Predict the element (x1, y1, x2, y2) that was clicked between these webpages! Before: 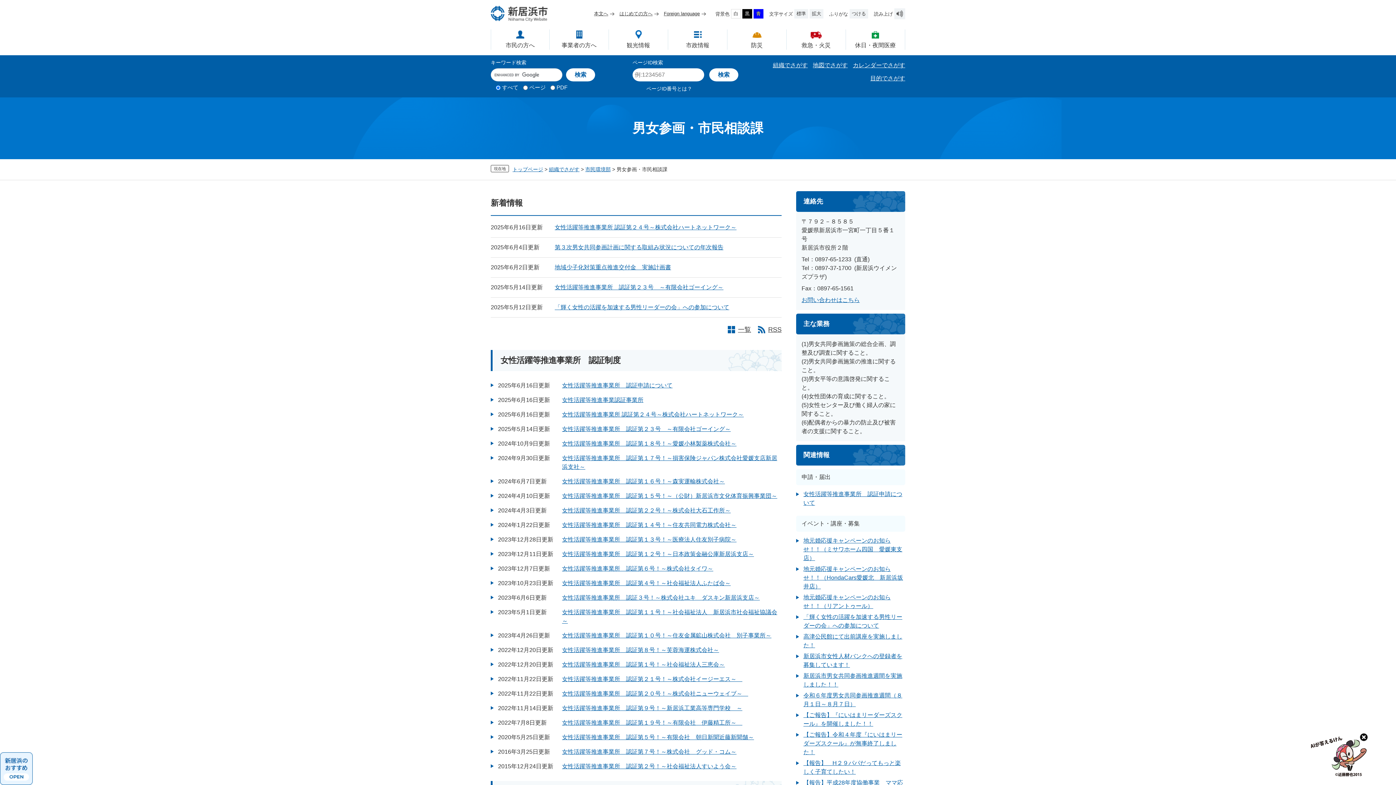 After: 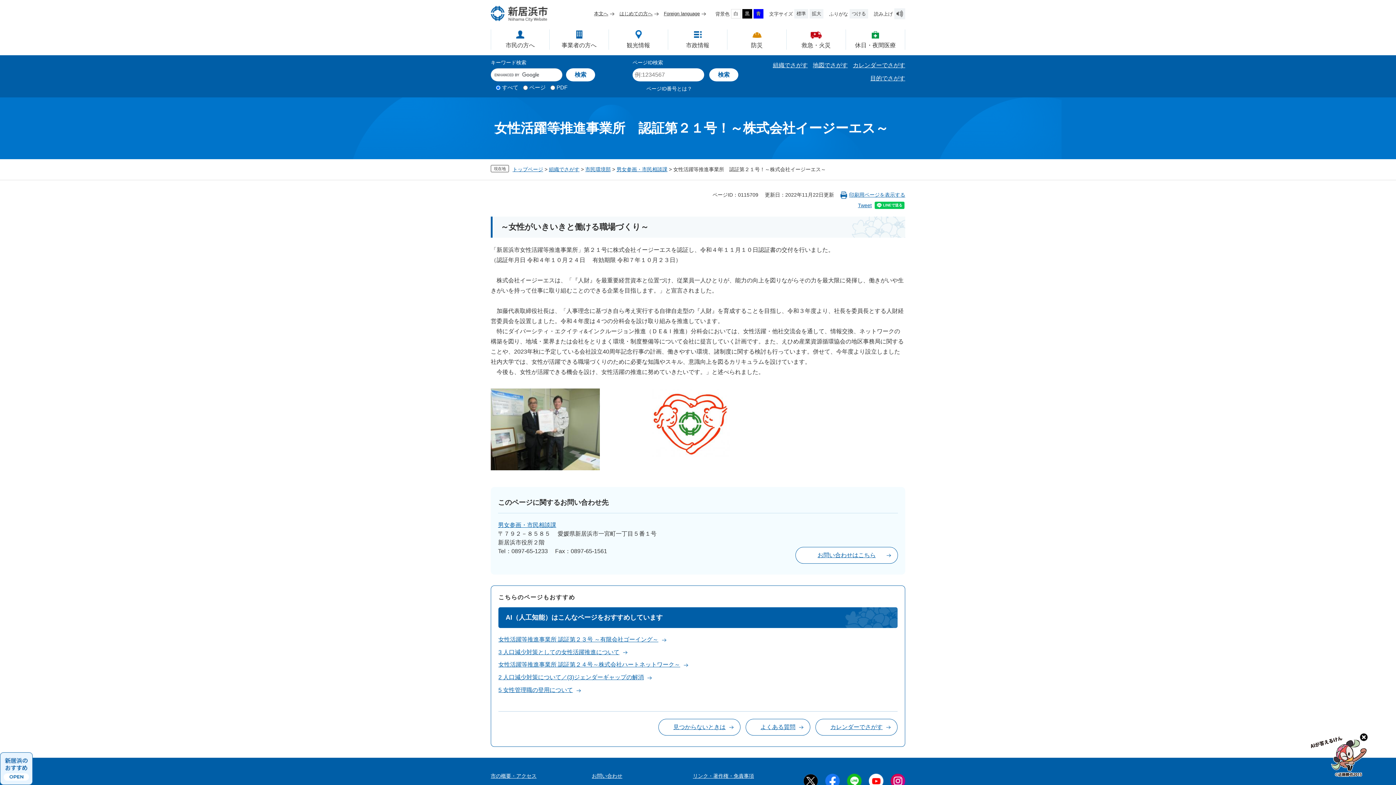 Action: label: 女性活躍等推進事業所　認証第２１号！～株式会社イージーエス～　 bbox: (562, 676, 742, 682)